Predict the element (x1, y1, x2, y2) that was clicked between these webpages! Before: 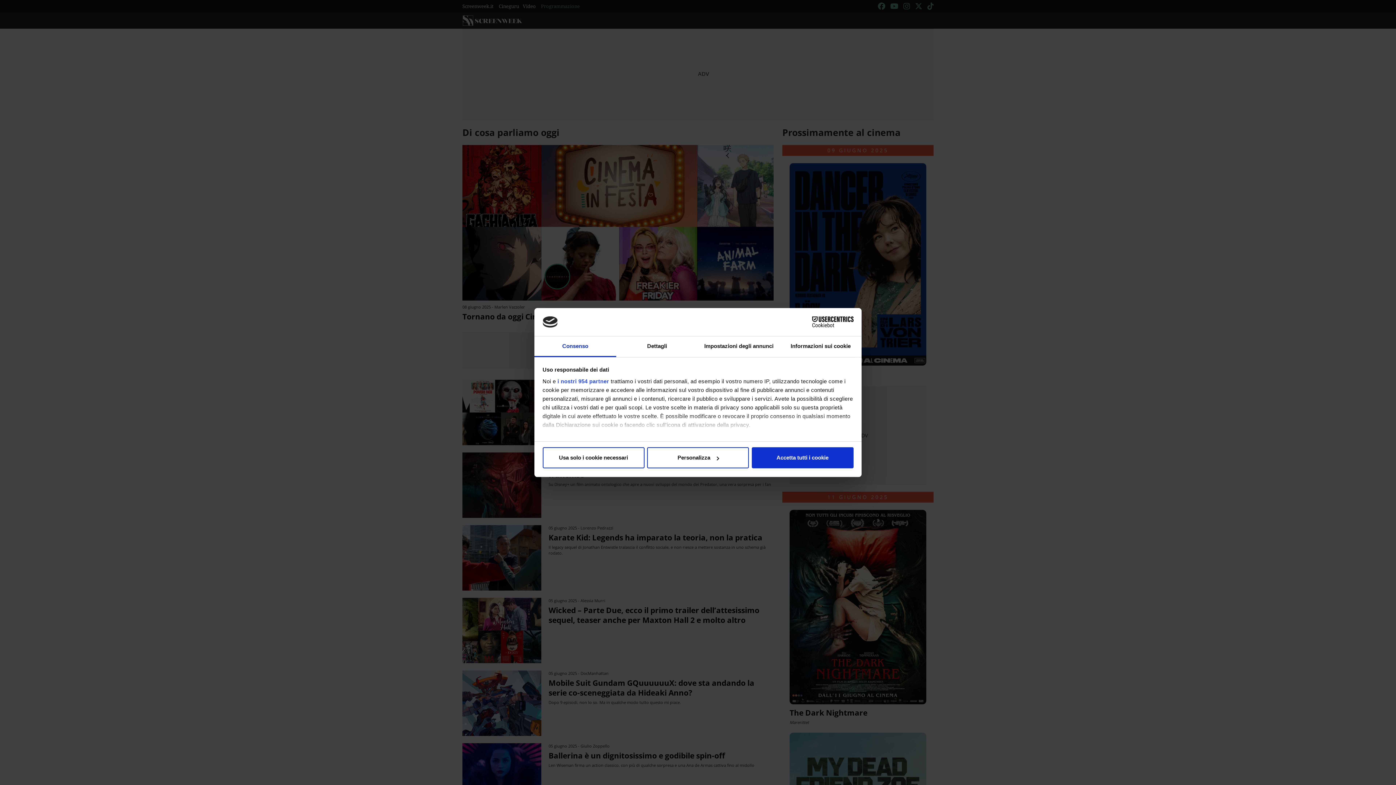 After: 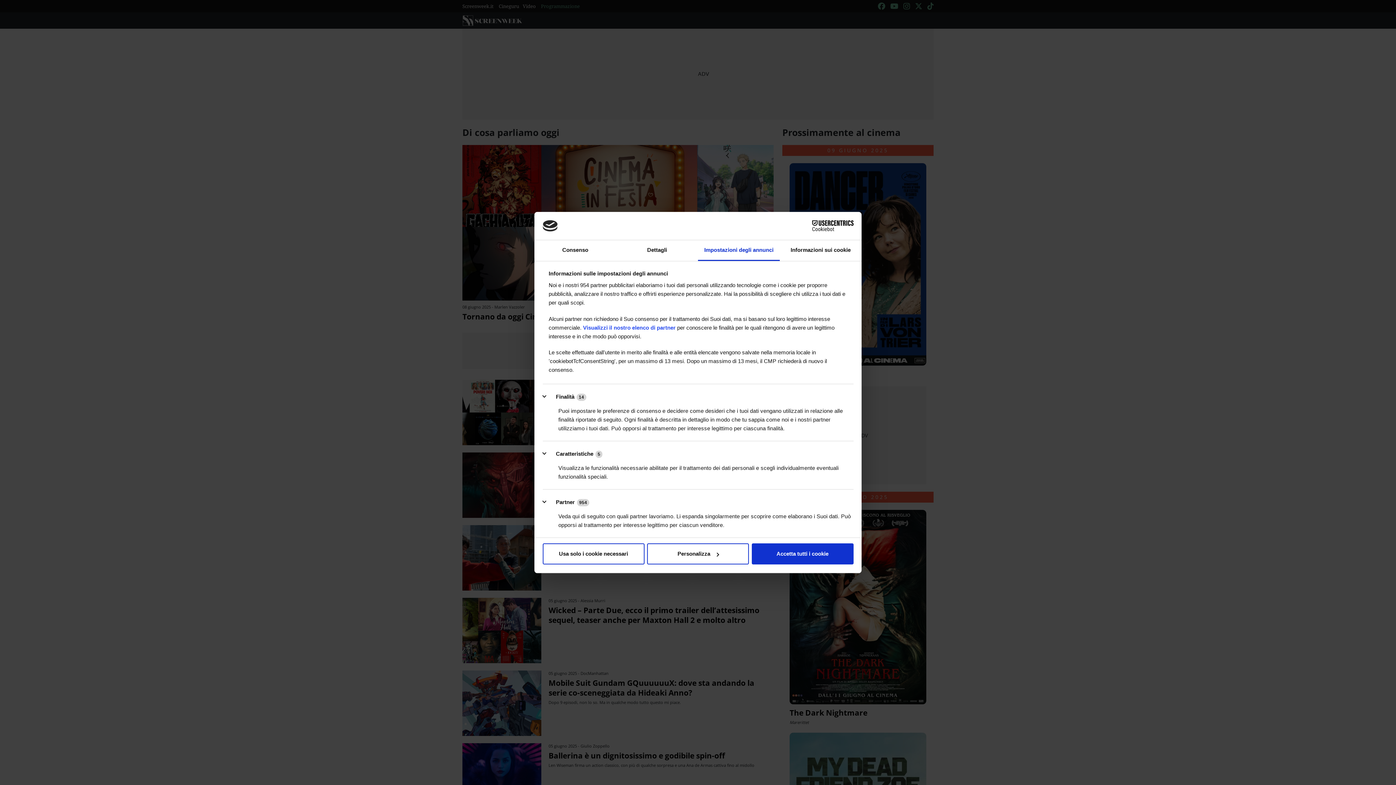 Action: label: Impostazioni degli annunci bbox: (698, 336, 780, 357)